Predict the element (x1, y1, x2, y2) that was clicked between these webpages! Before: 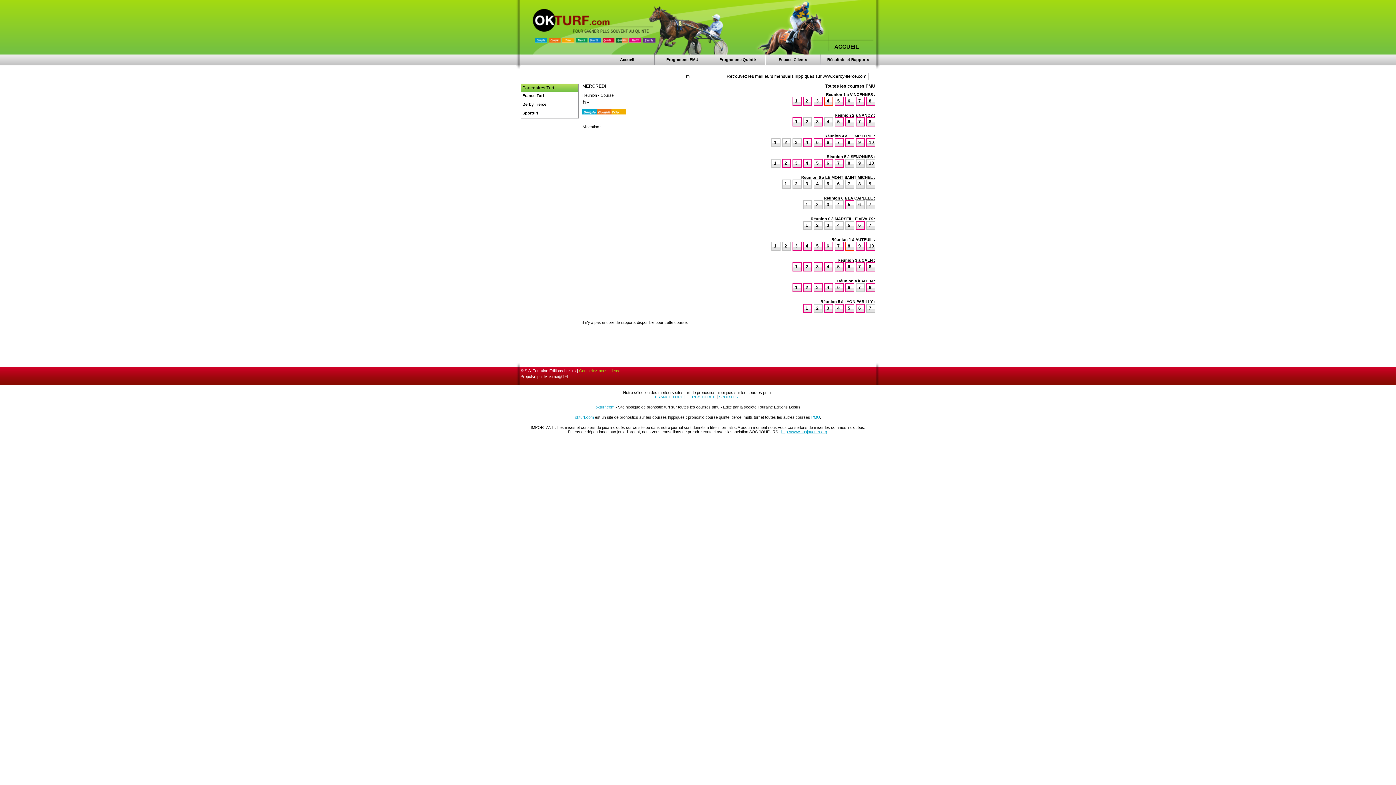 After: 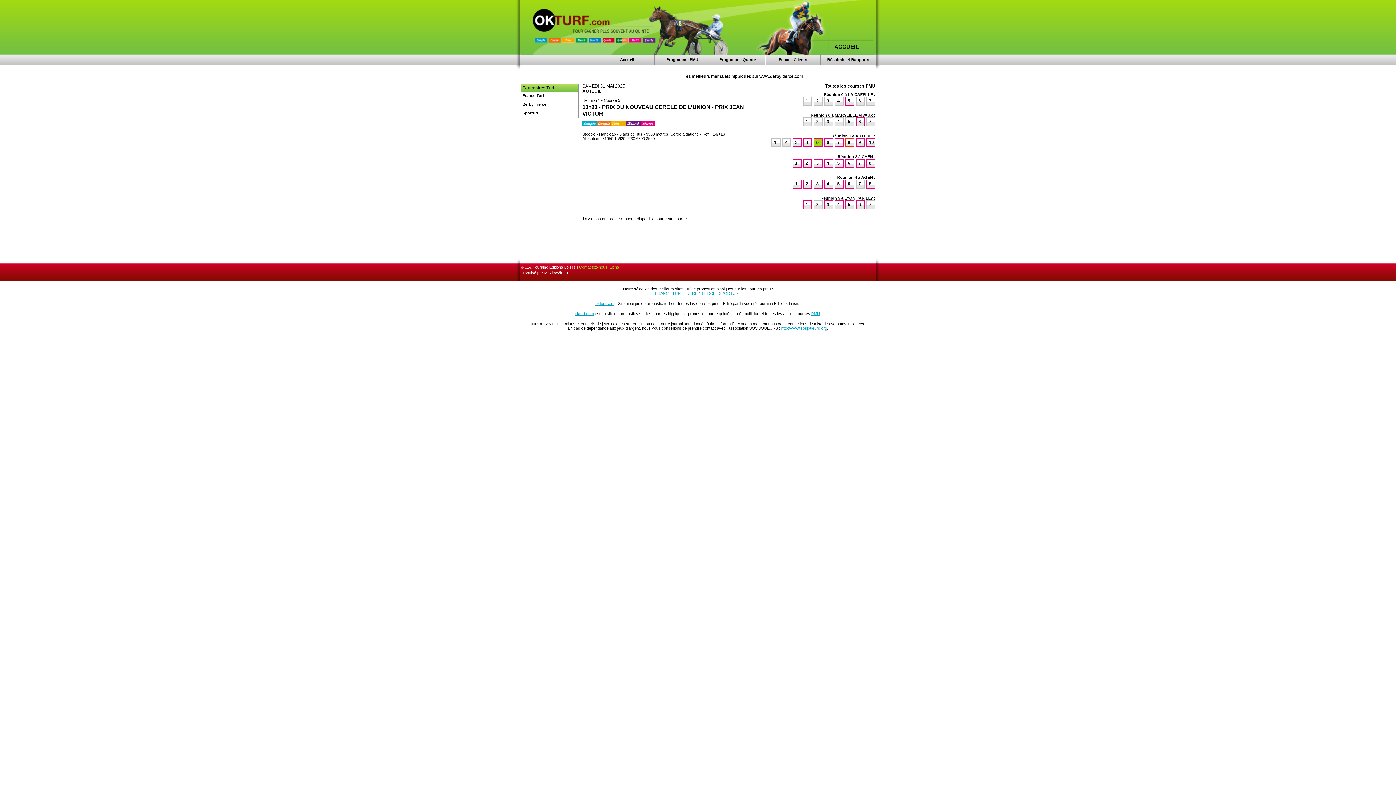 Action: bbox: (816, 243, 818, 248) label: 5